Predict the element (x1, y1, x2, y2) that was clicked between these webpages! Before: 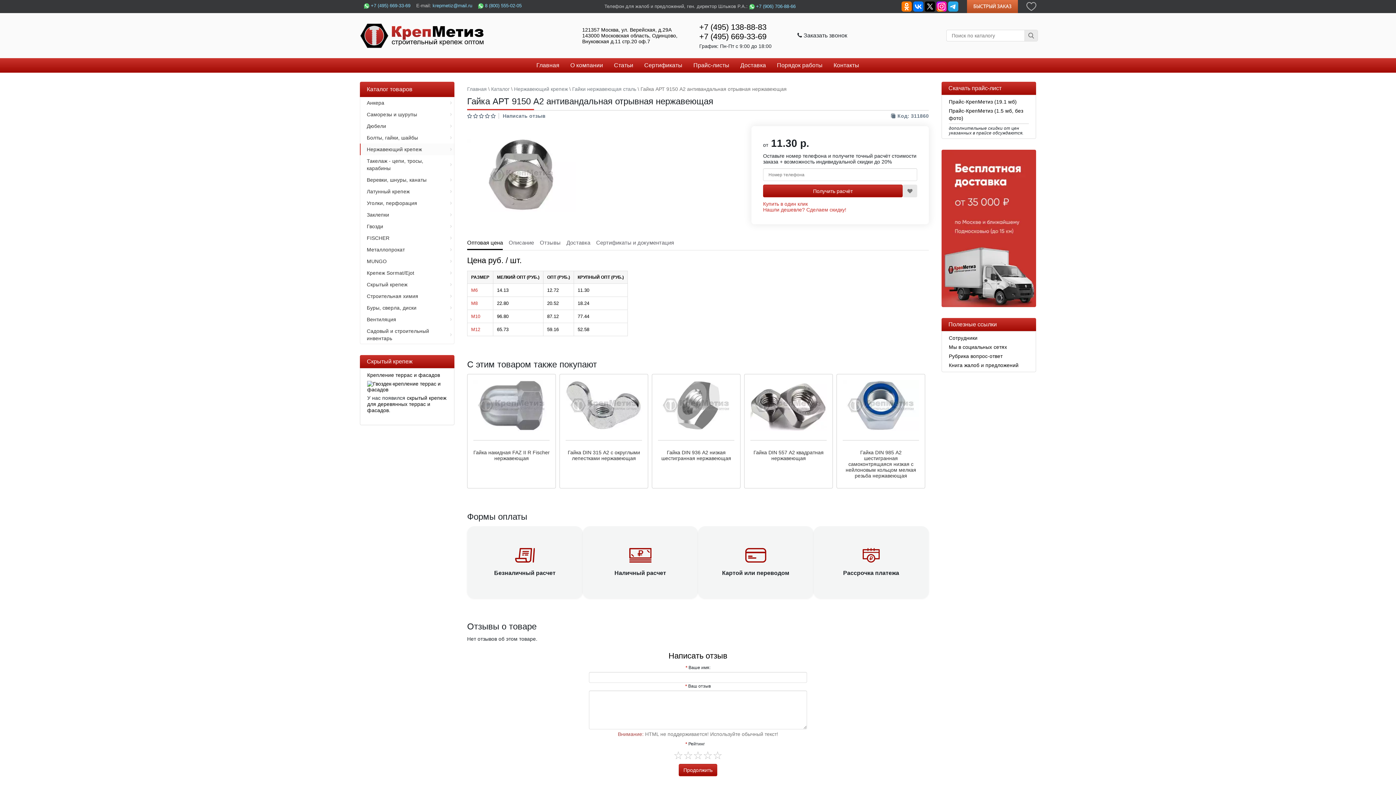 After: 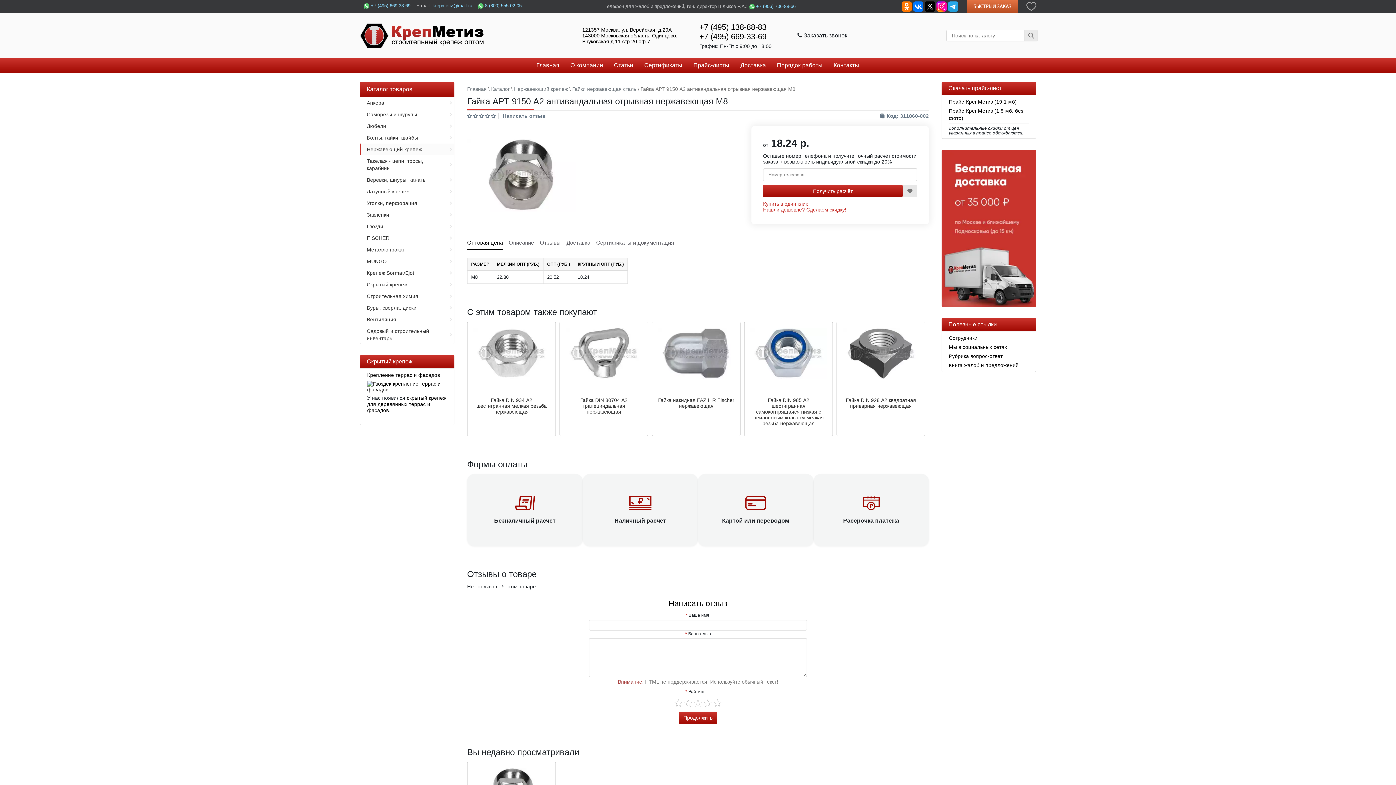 Action: label: 20.52 bbox: (547, 300, 558, 306)